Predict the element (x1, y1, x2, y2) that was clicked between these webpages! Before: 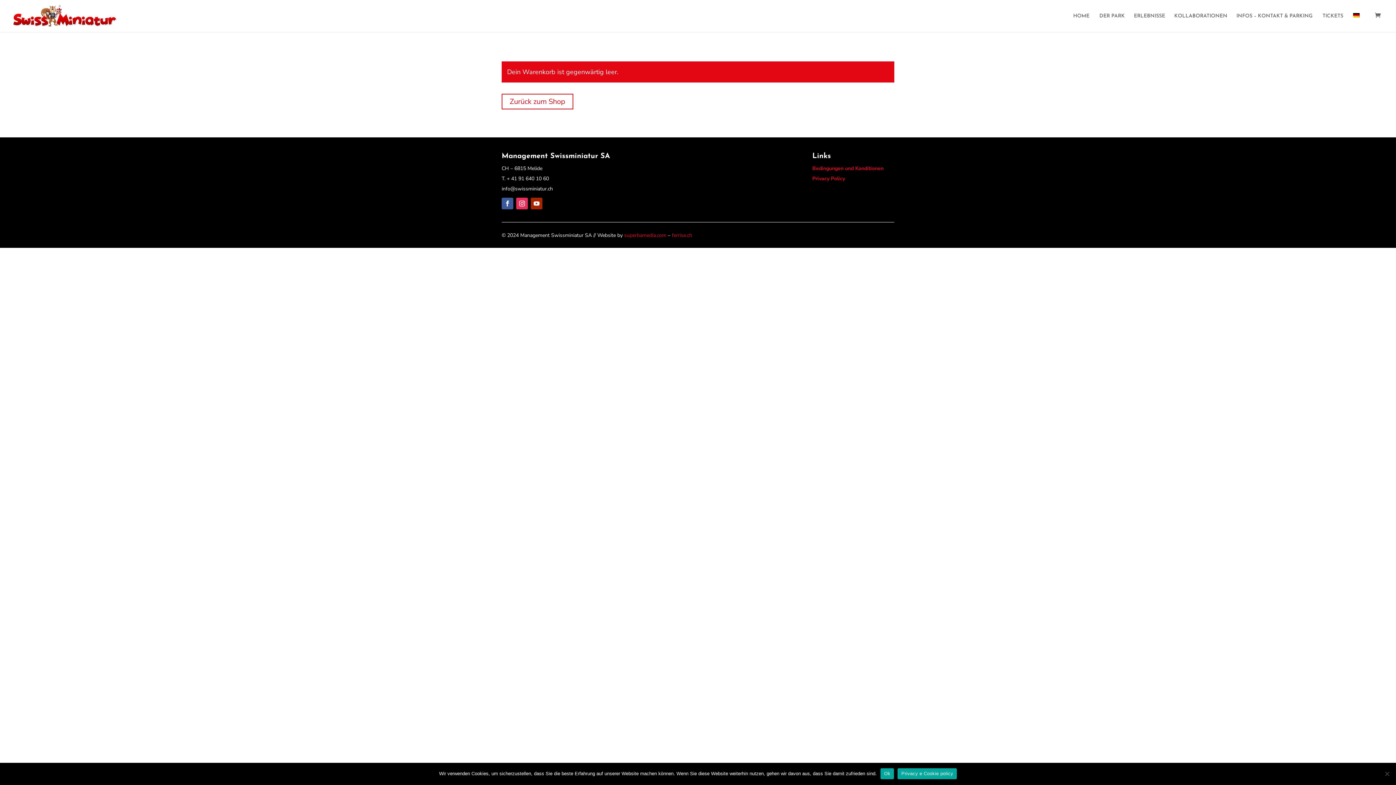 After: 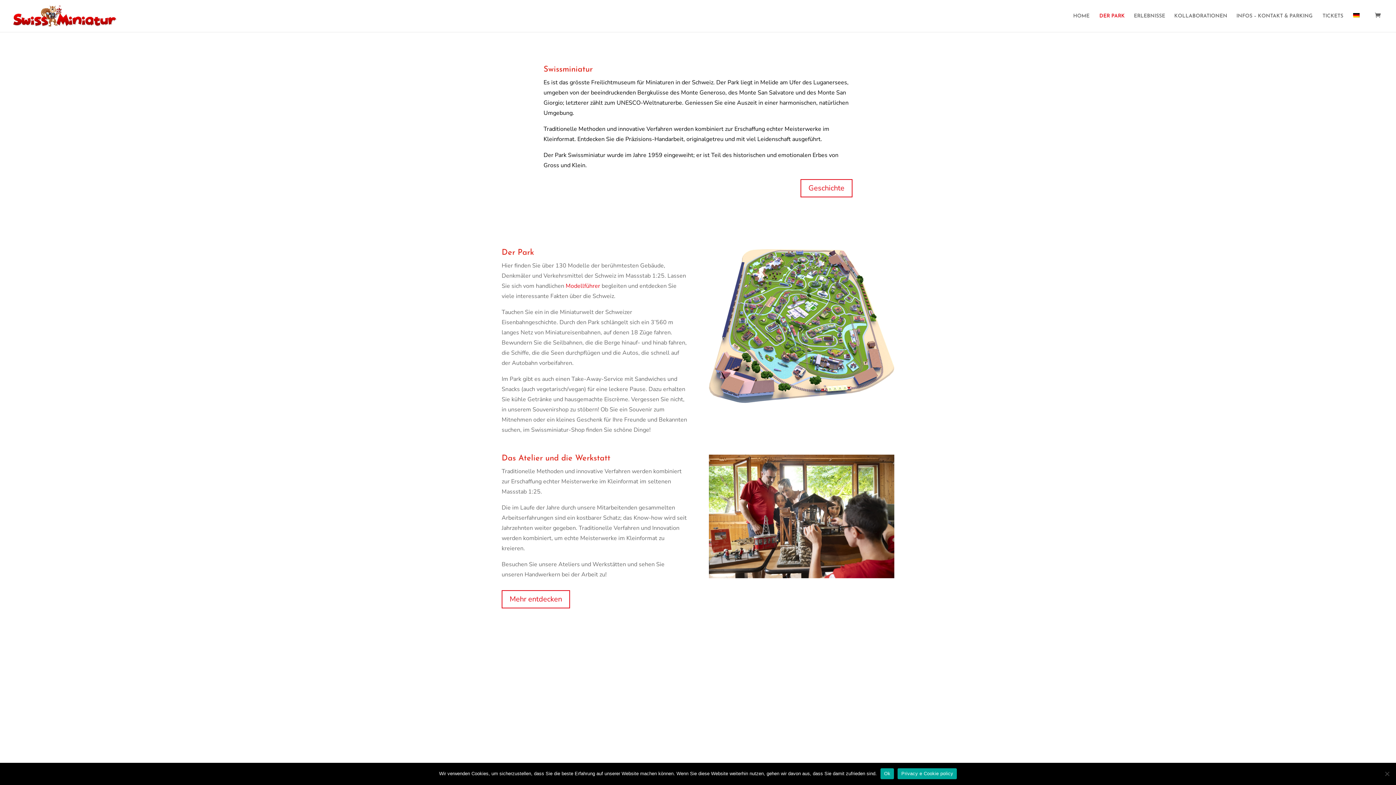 Action: label: DER PARK bbox: (1099, 13, 1132, 32)